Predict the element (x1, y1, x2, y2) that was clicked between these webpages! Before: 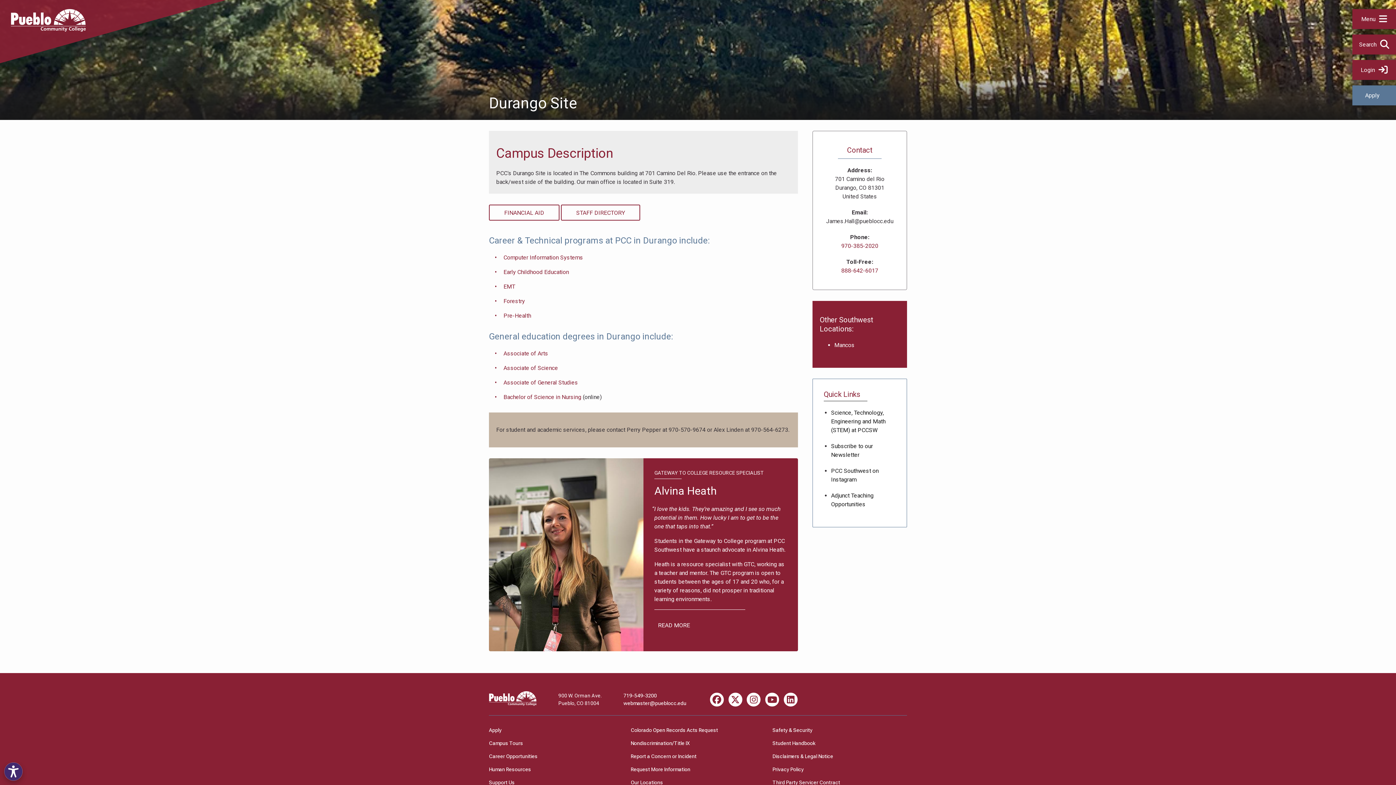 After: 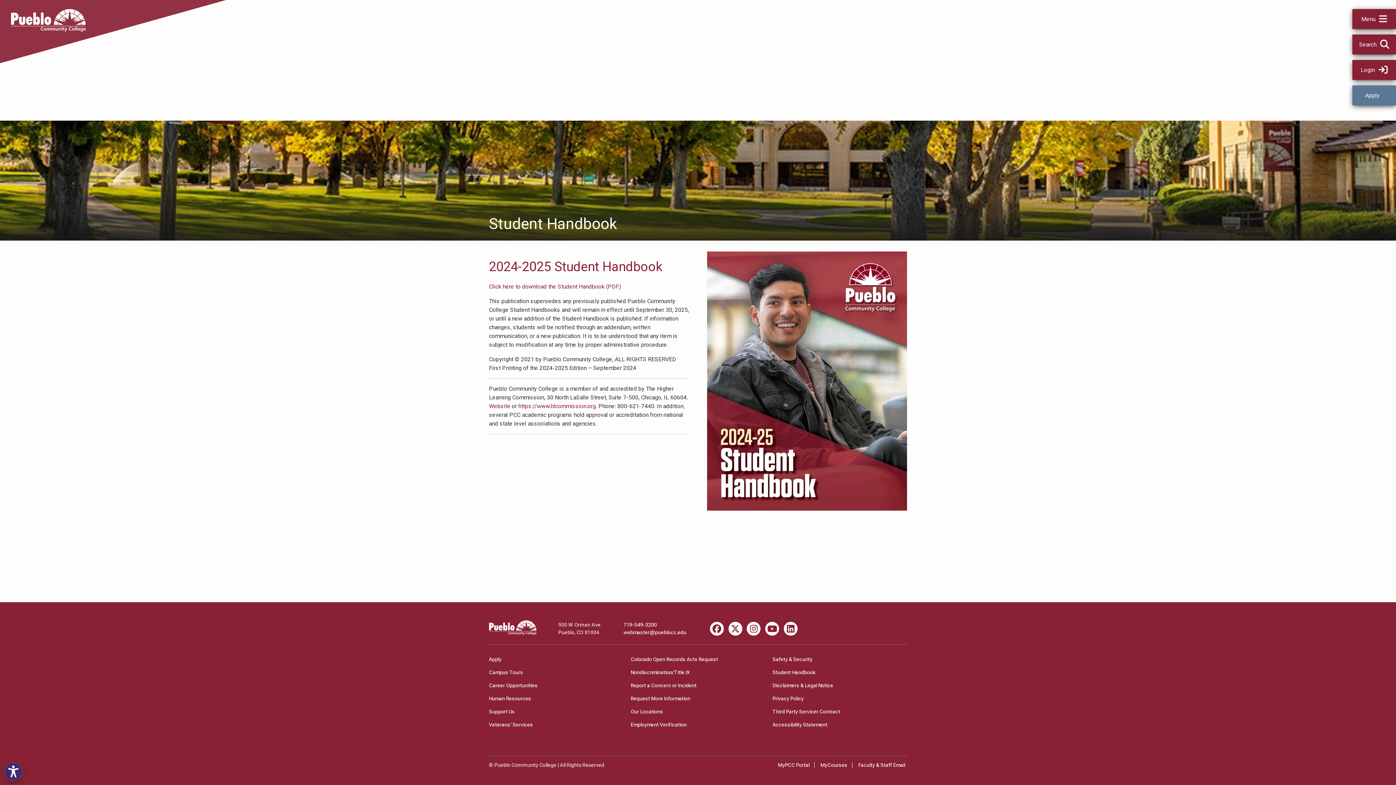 Action: bbox: (772, 740, 815, 746) label: Student Handbook